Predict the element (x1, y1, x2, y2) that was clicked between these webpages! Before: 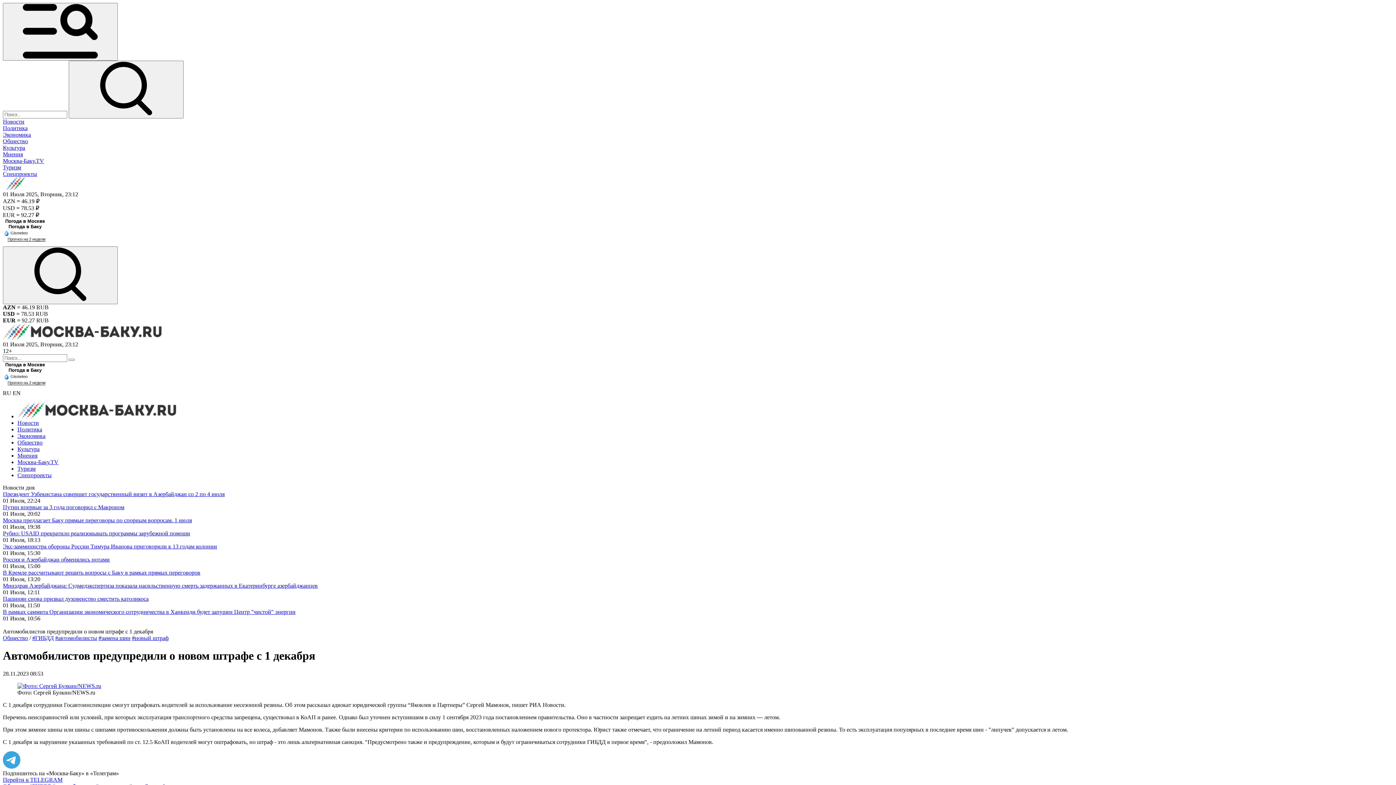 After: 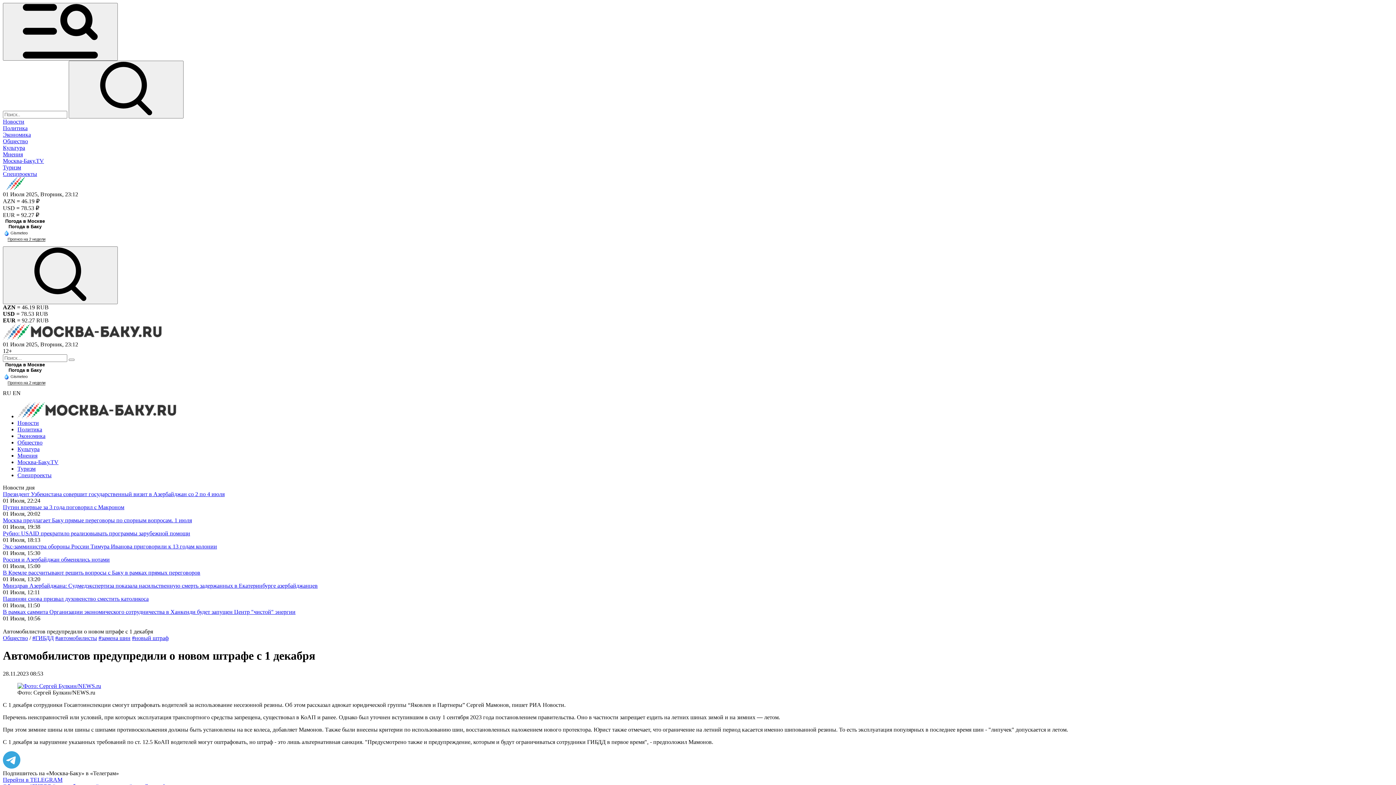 Action: label: RU bbox: (2, 390, 11, 396)